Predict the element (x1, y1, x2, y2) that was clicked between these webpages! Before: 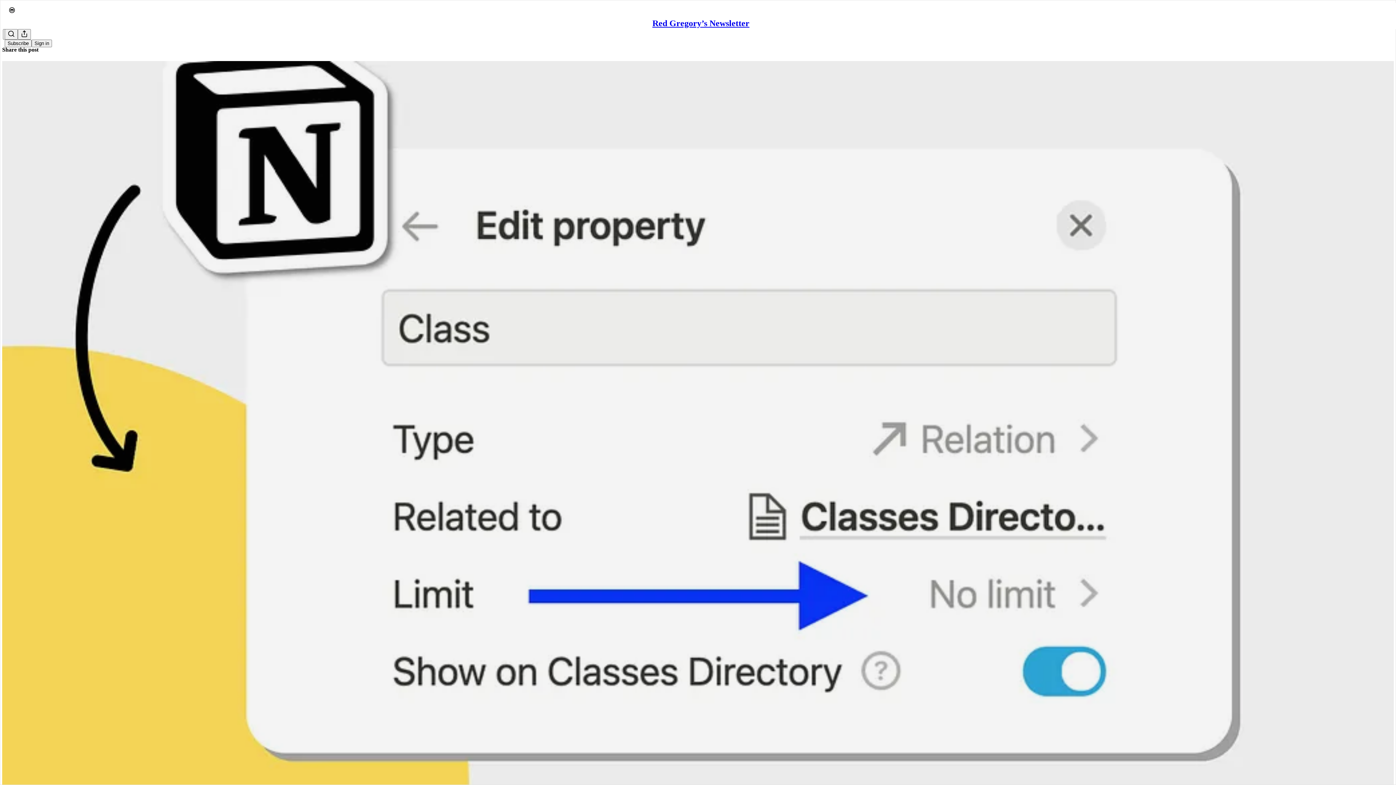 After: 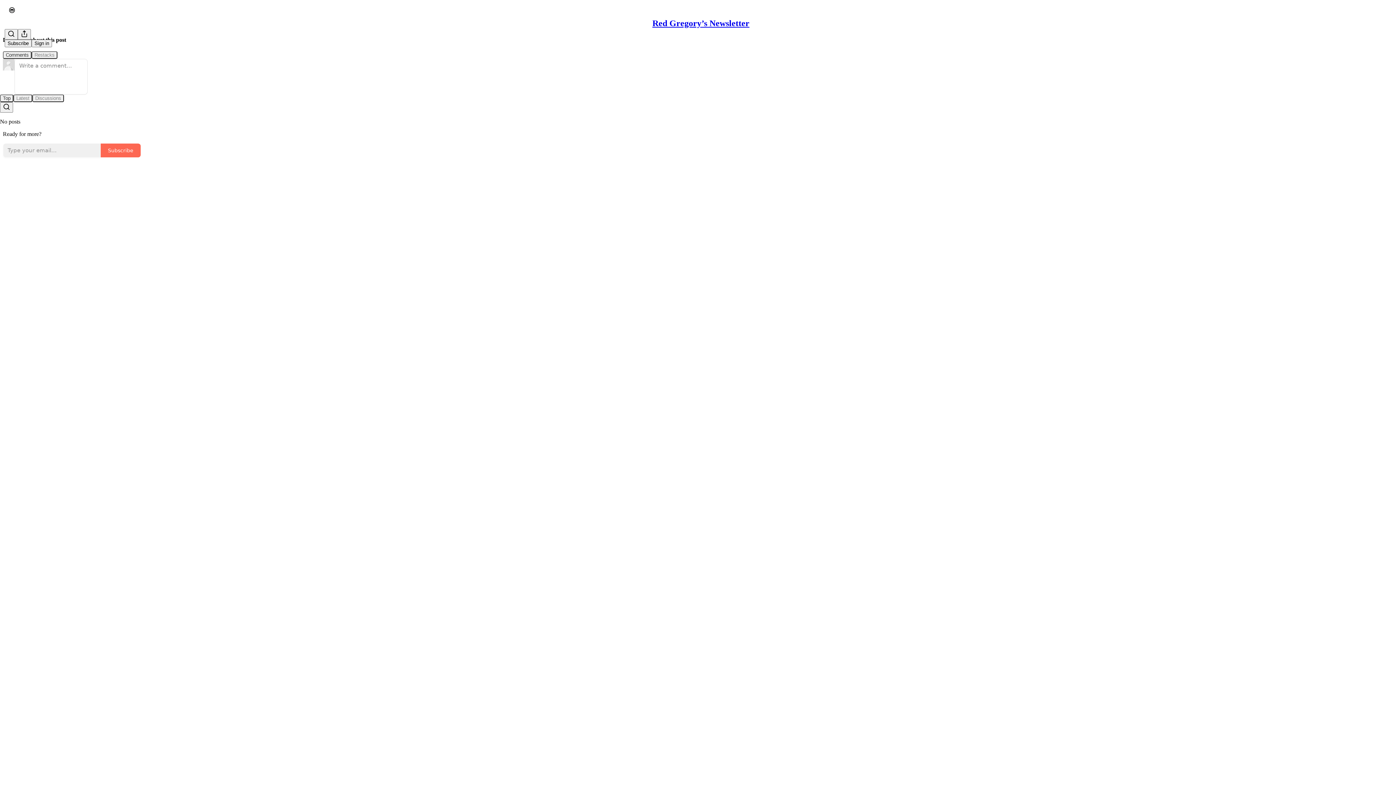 Action: label: Red Gregory’s Newsletter
Brand New Notion Features bbox: (2, 60, 1394, 810)